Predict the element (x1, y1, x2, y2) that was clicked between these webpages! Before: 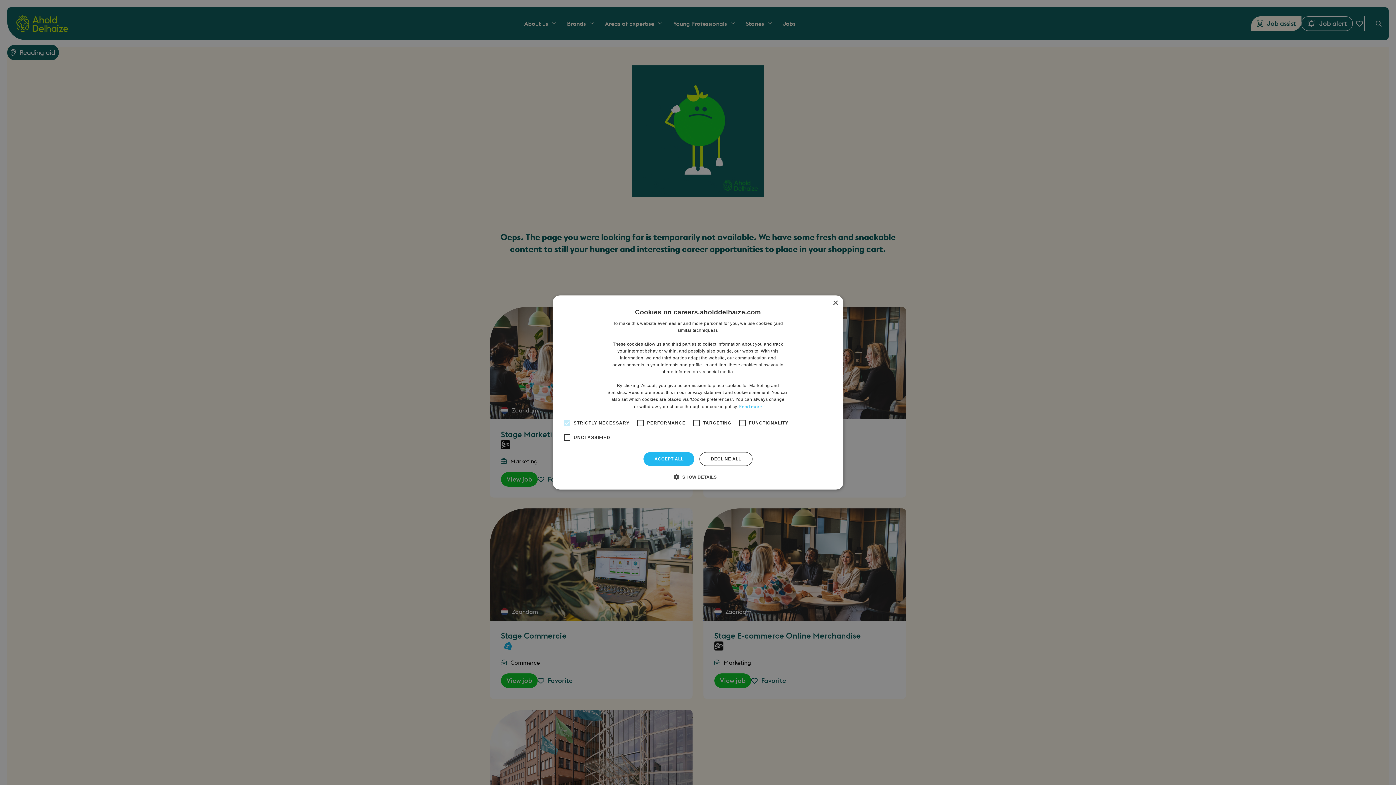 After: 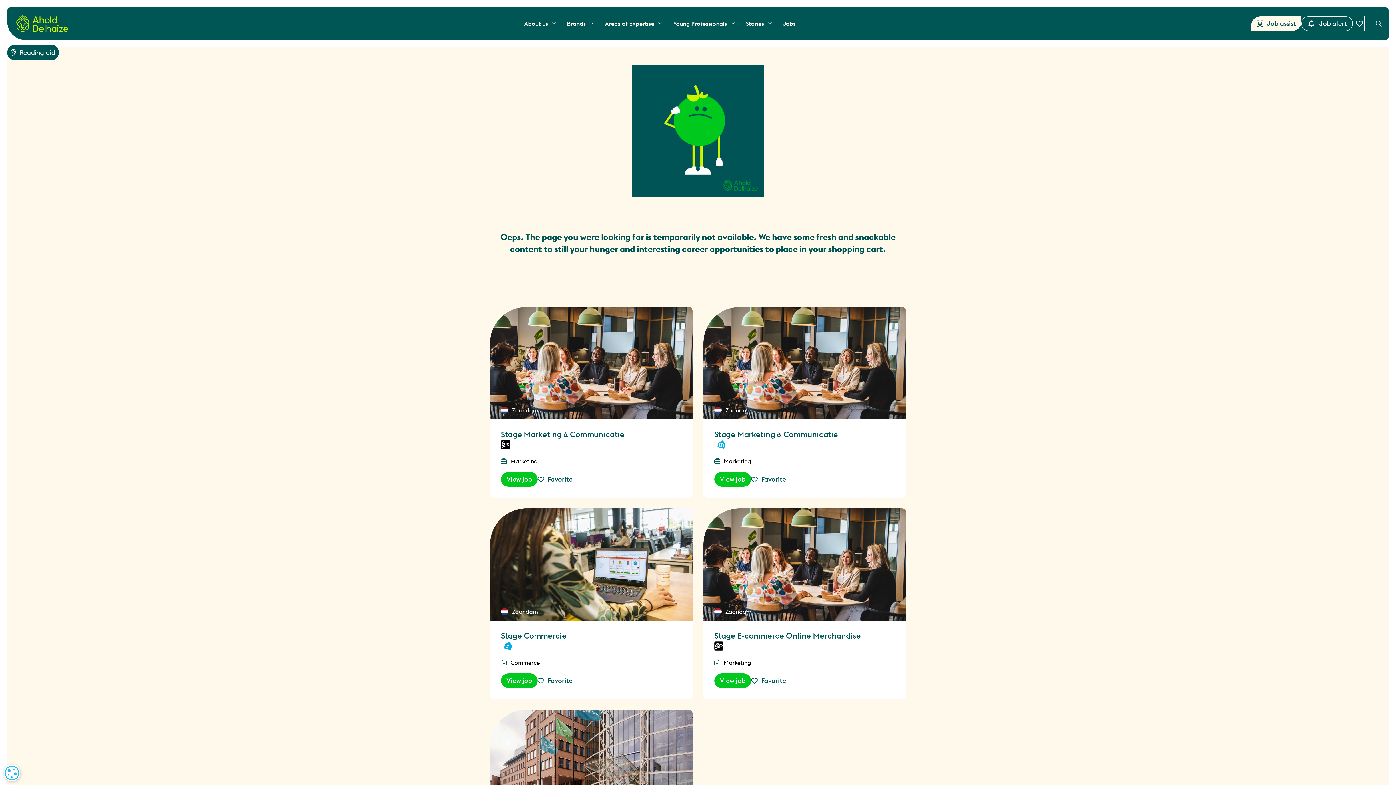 Action: bbox: (699, 452, 752, 466) label: DECLINE ALL